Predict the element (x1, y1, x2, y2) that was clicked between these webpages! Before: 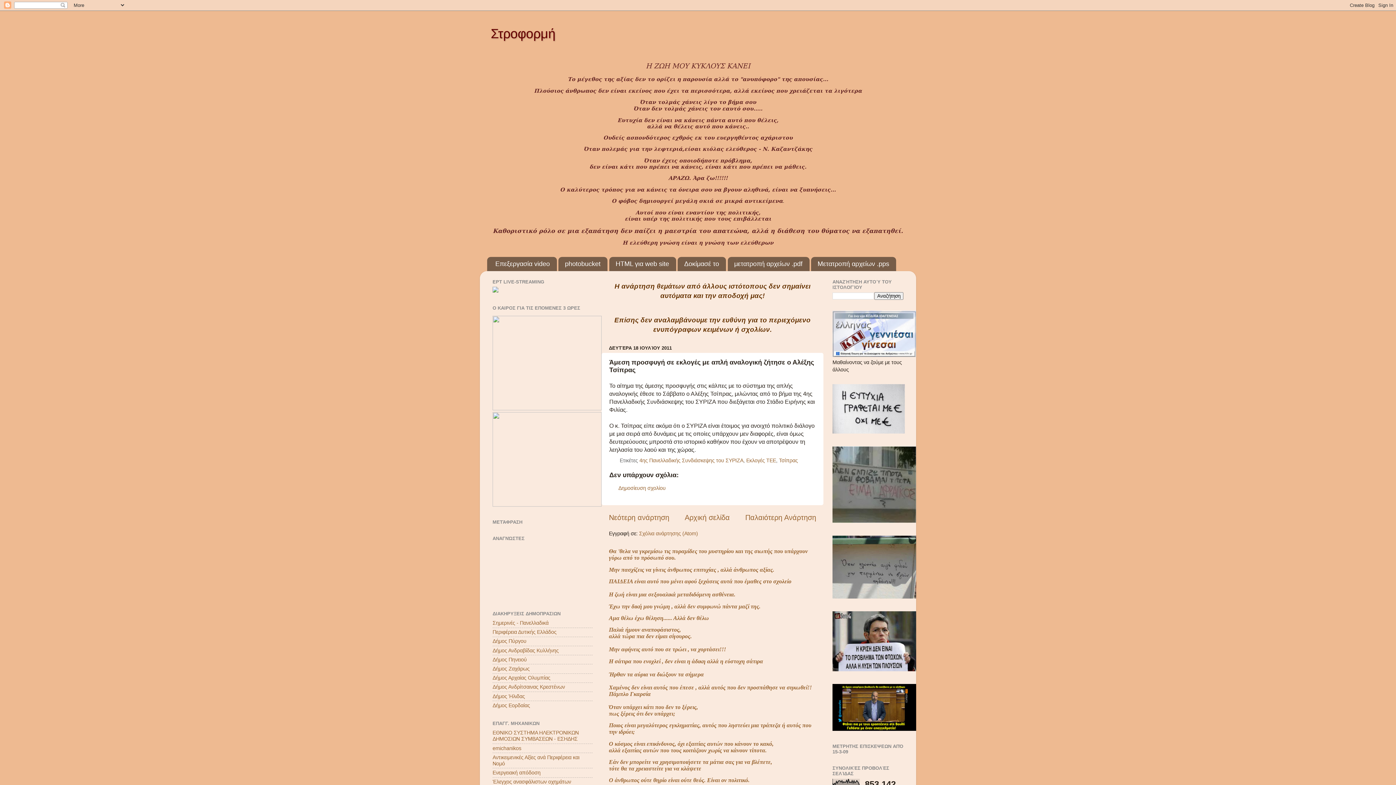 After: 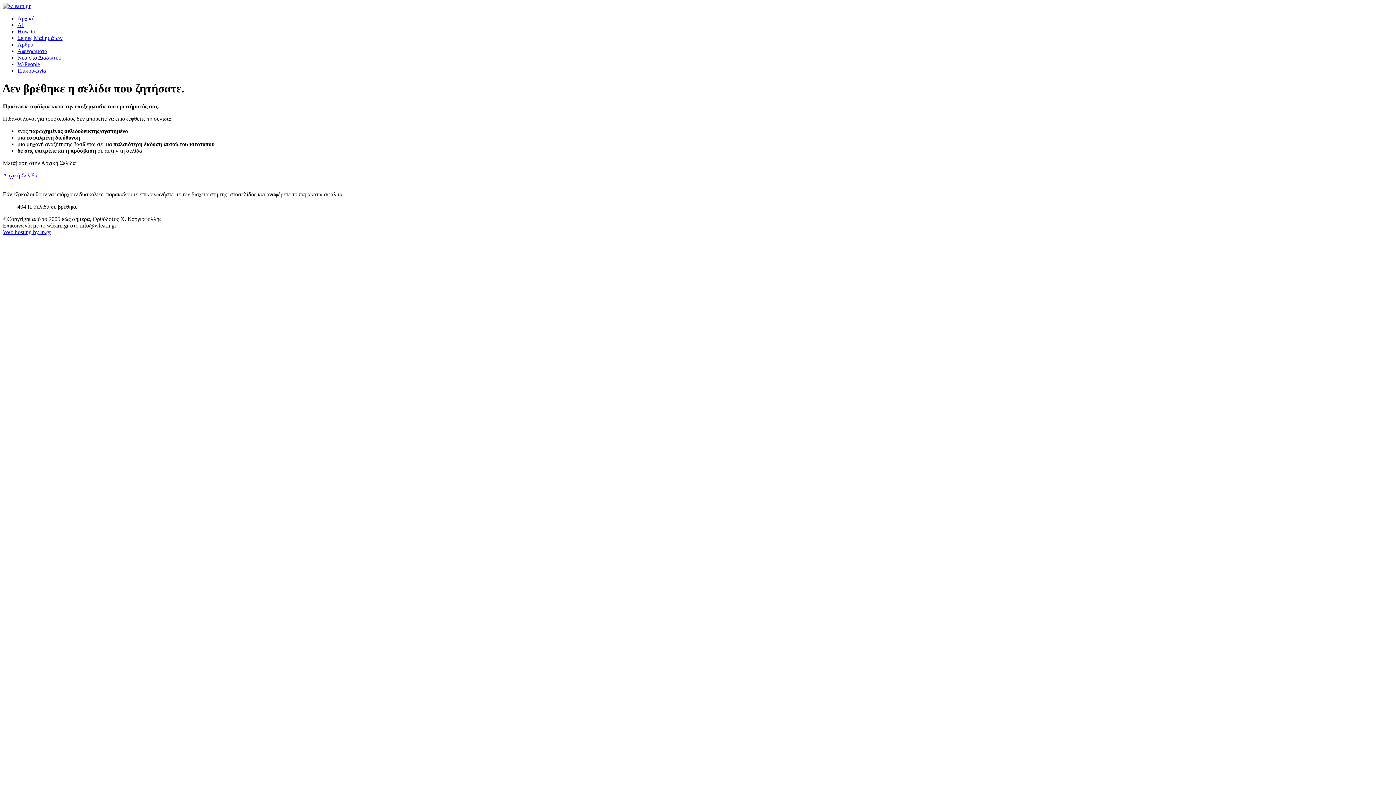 Action: bbox: (677, 257, 726, 271) label: Δοκίμασέ το